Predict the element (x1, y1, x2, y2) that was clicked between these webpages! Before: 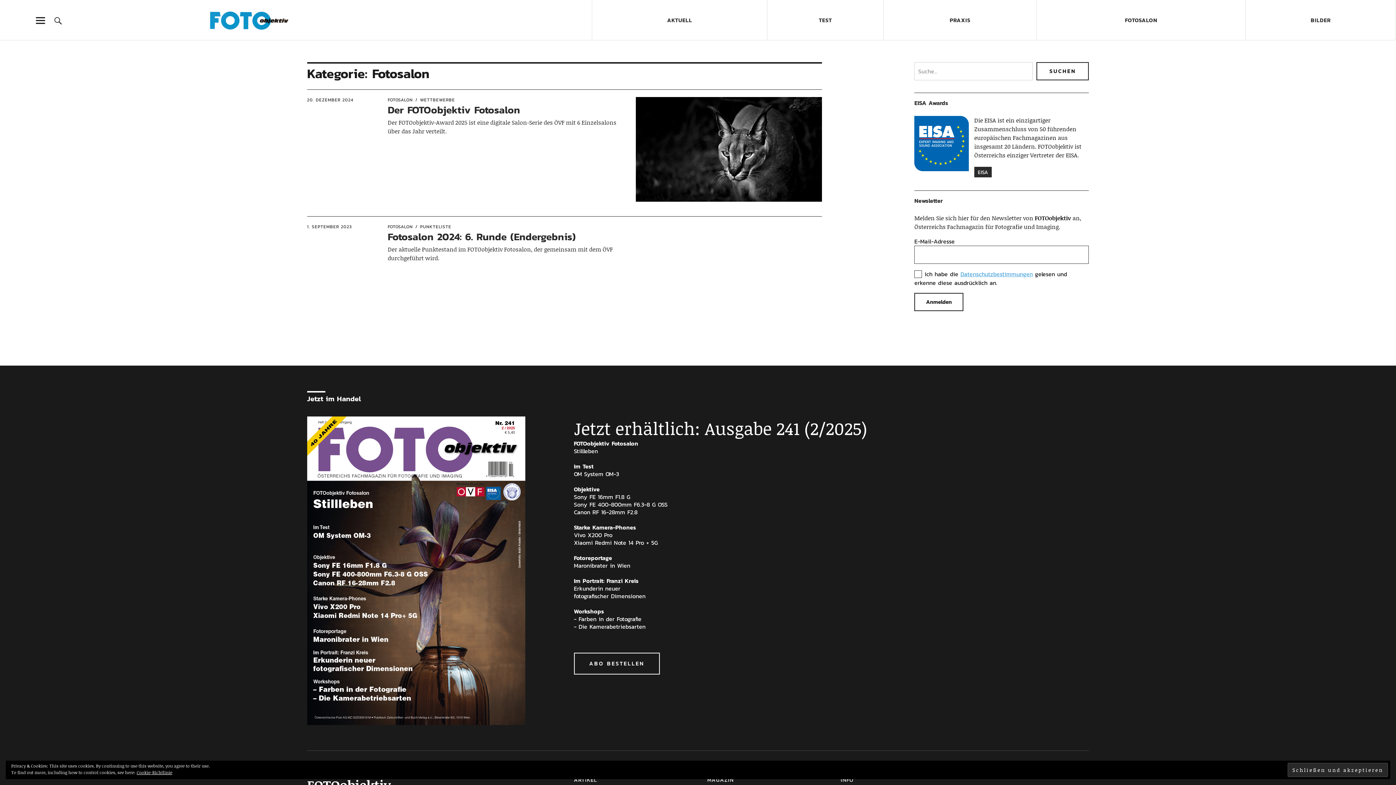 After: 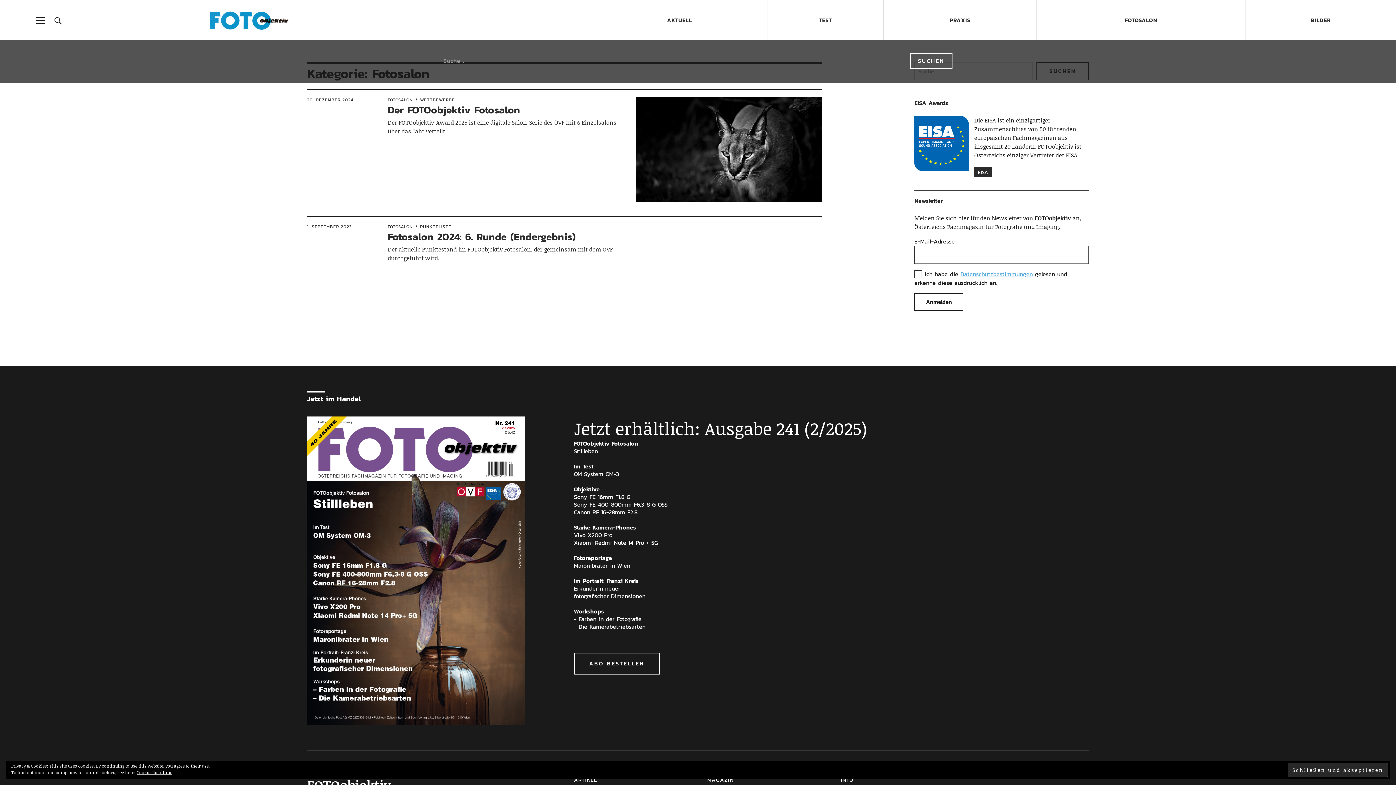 Action: bbox: (29, 9, 87, 31) label: Suche